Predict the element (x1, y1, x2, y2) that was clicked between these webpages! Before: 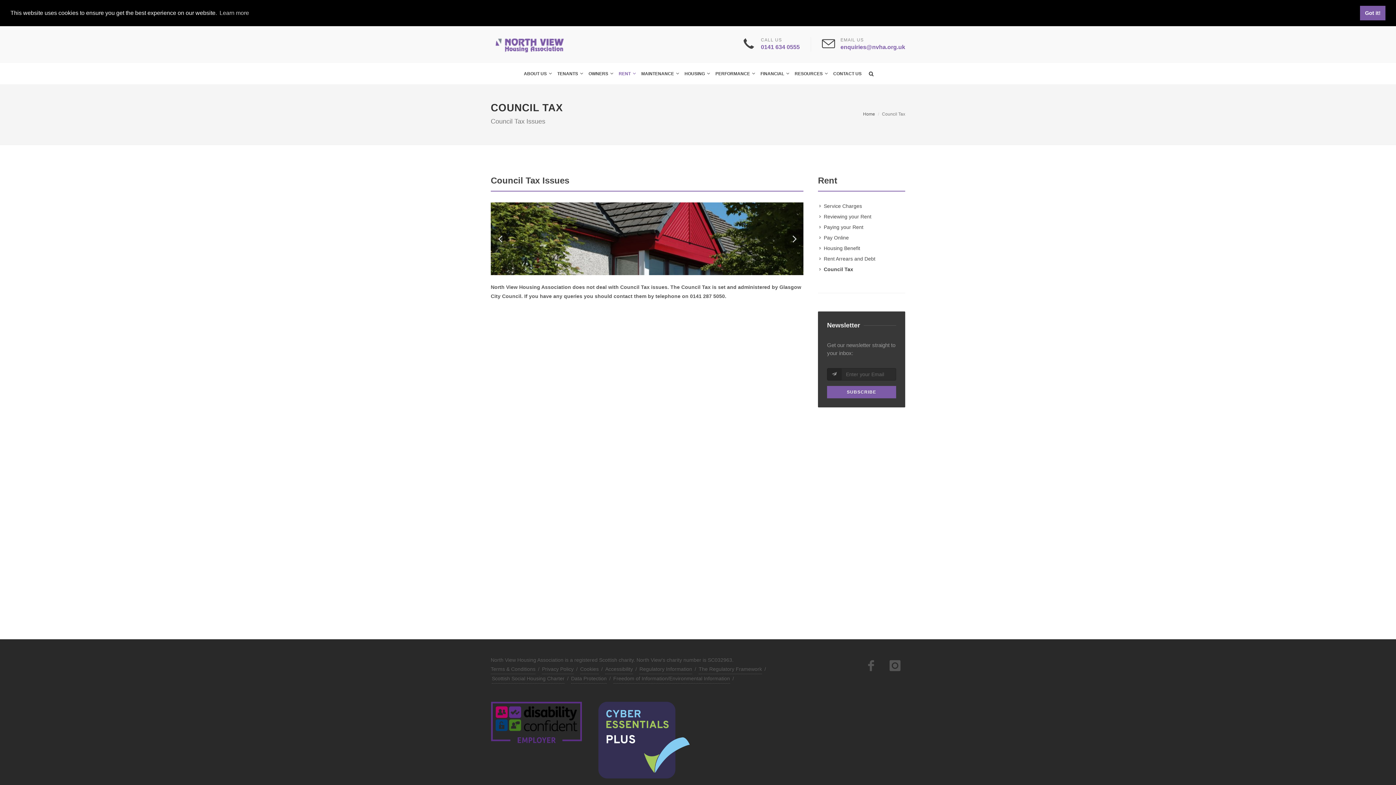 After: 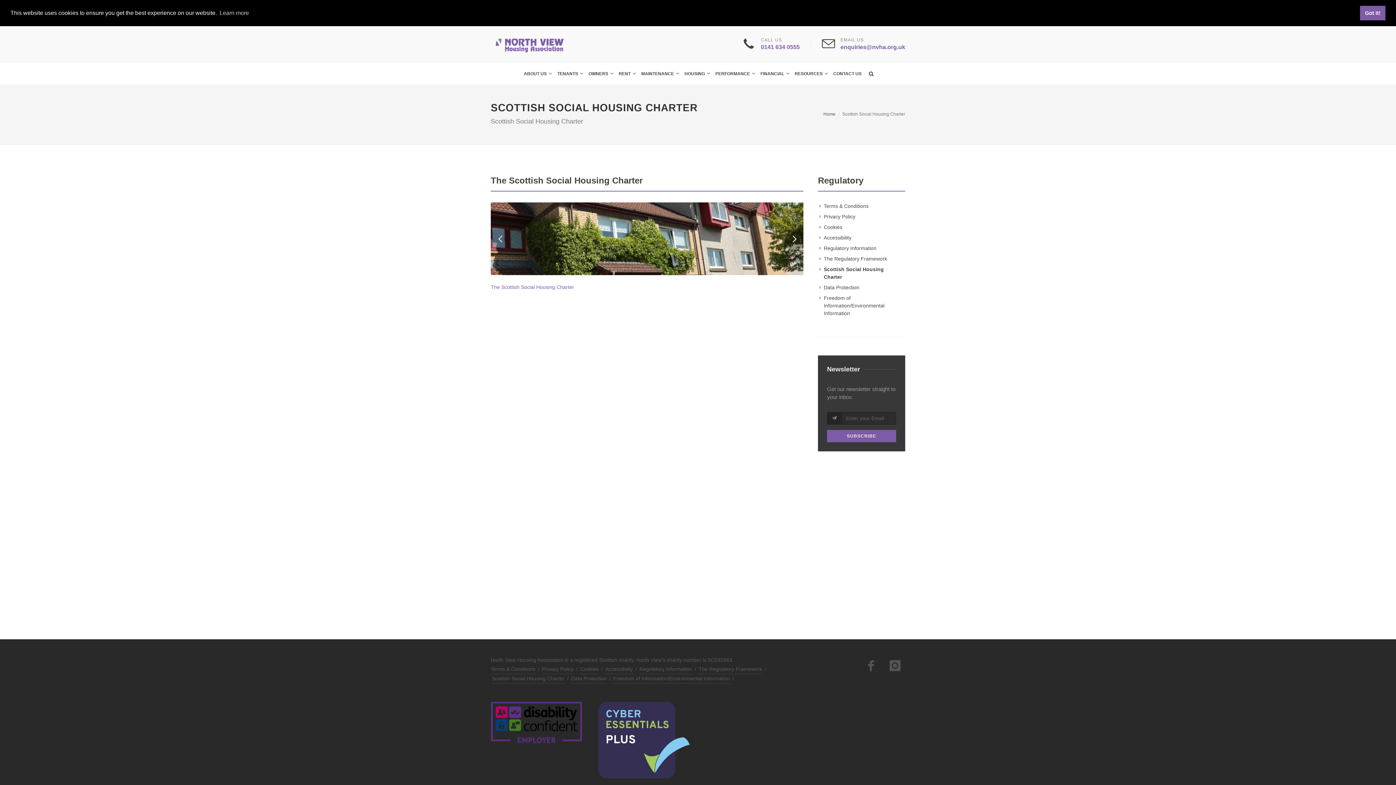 Action: label: Scottish Social Housing Charter bbox: (492, 674, 564, 683)